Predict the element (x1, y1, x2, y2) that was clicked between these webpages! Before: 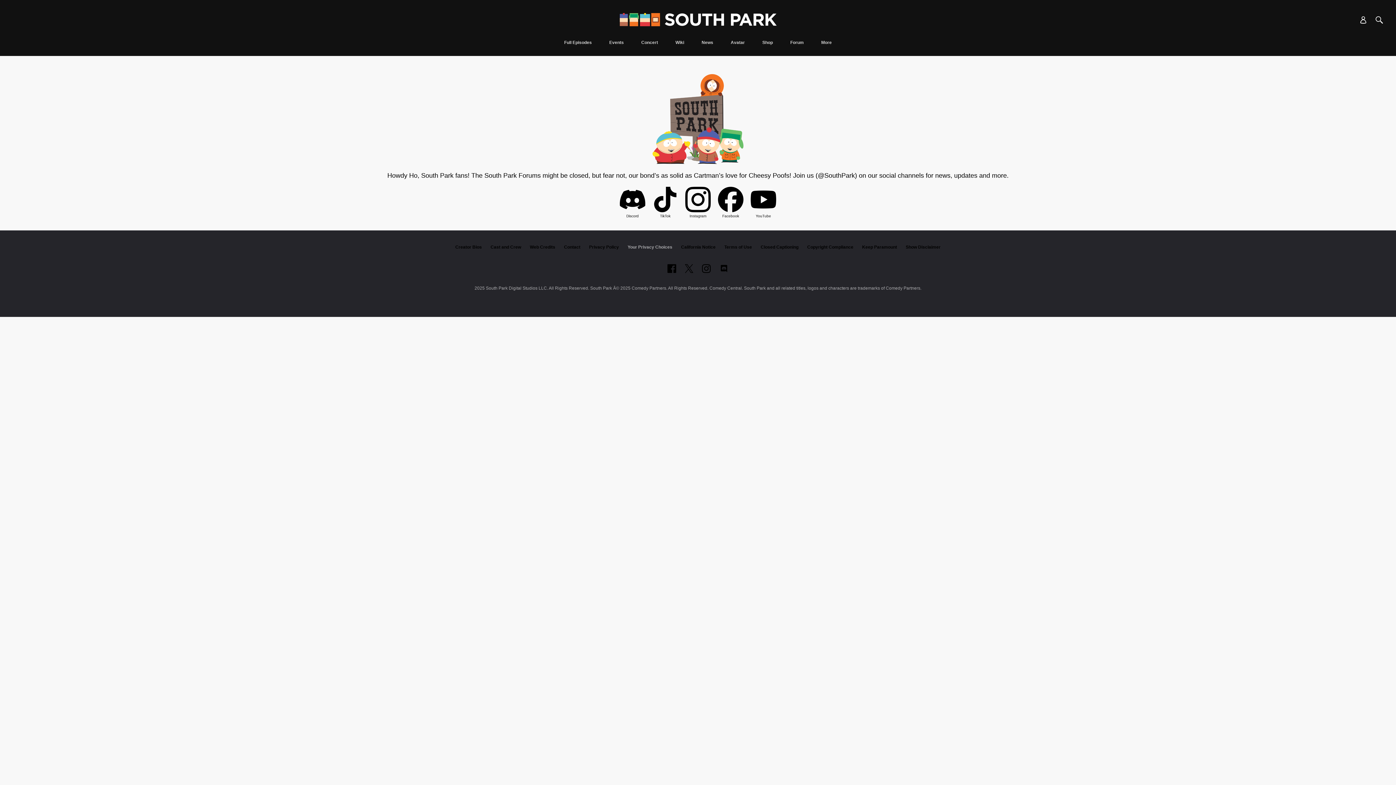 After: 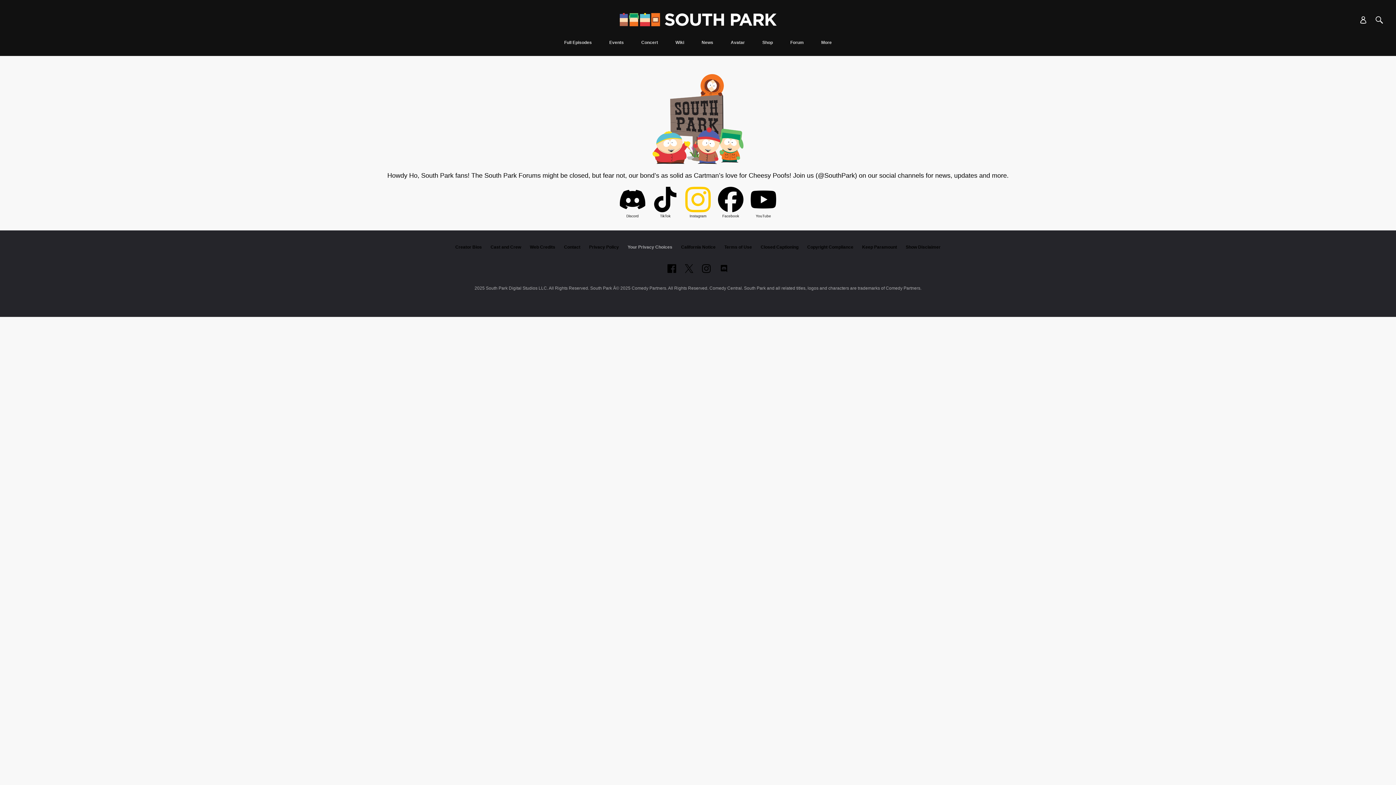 Action: bbox: (685, 186, 710, 214)